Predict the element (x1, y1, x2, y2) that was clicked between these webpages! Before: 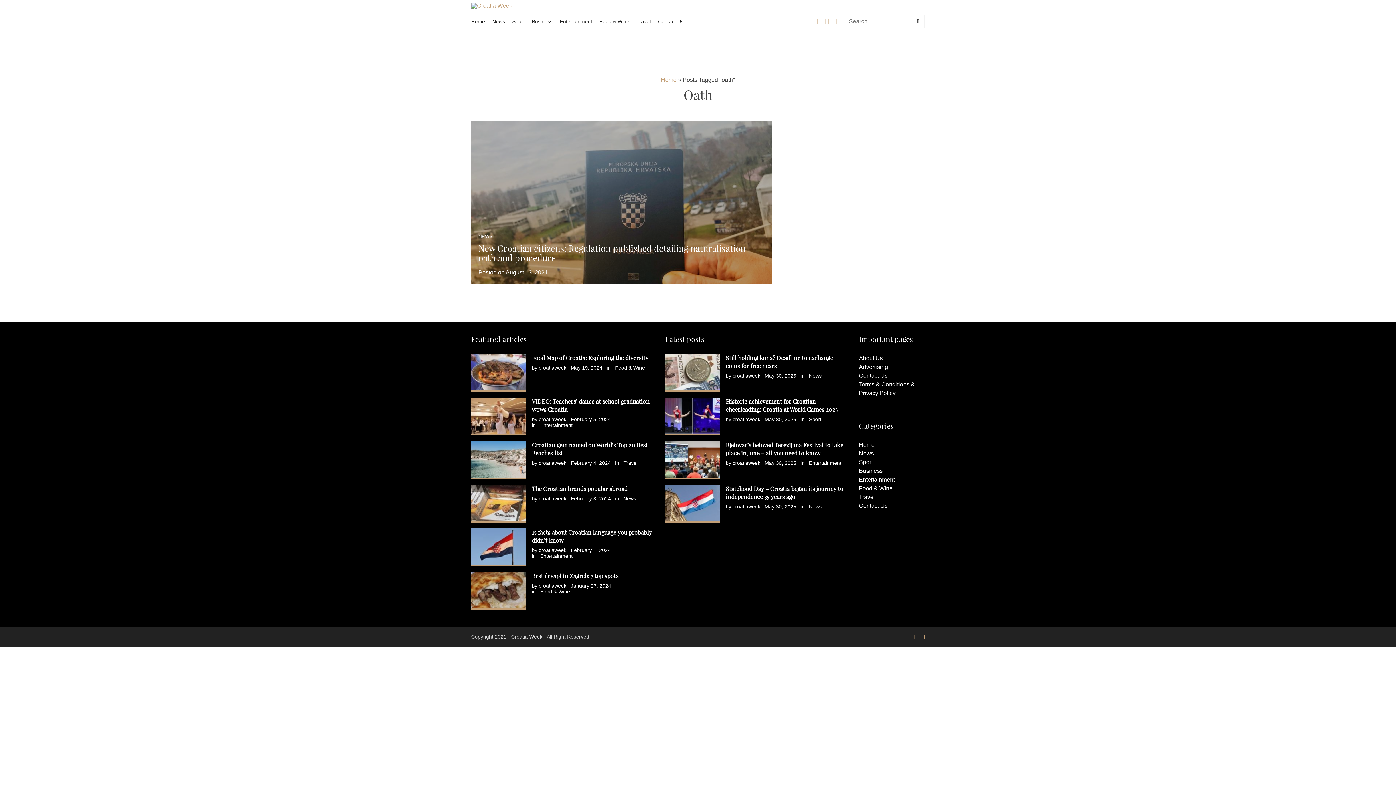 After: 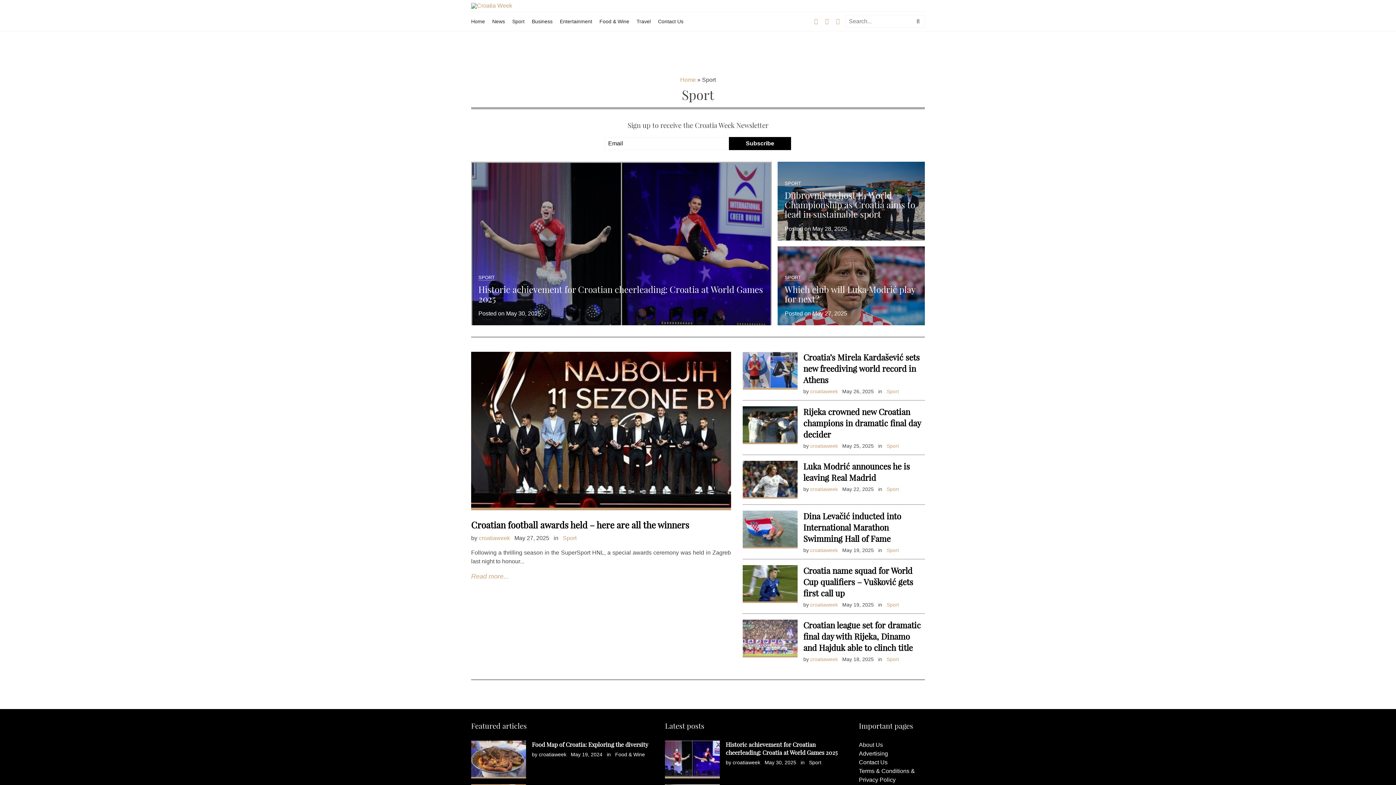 Action: bbox: (809, 416, 821, 422) label: Sport